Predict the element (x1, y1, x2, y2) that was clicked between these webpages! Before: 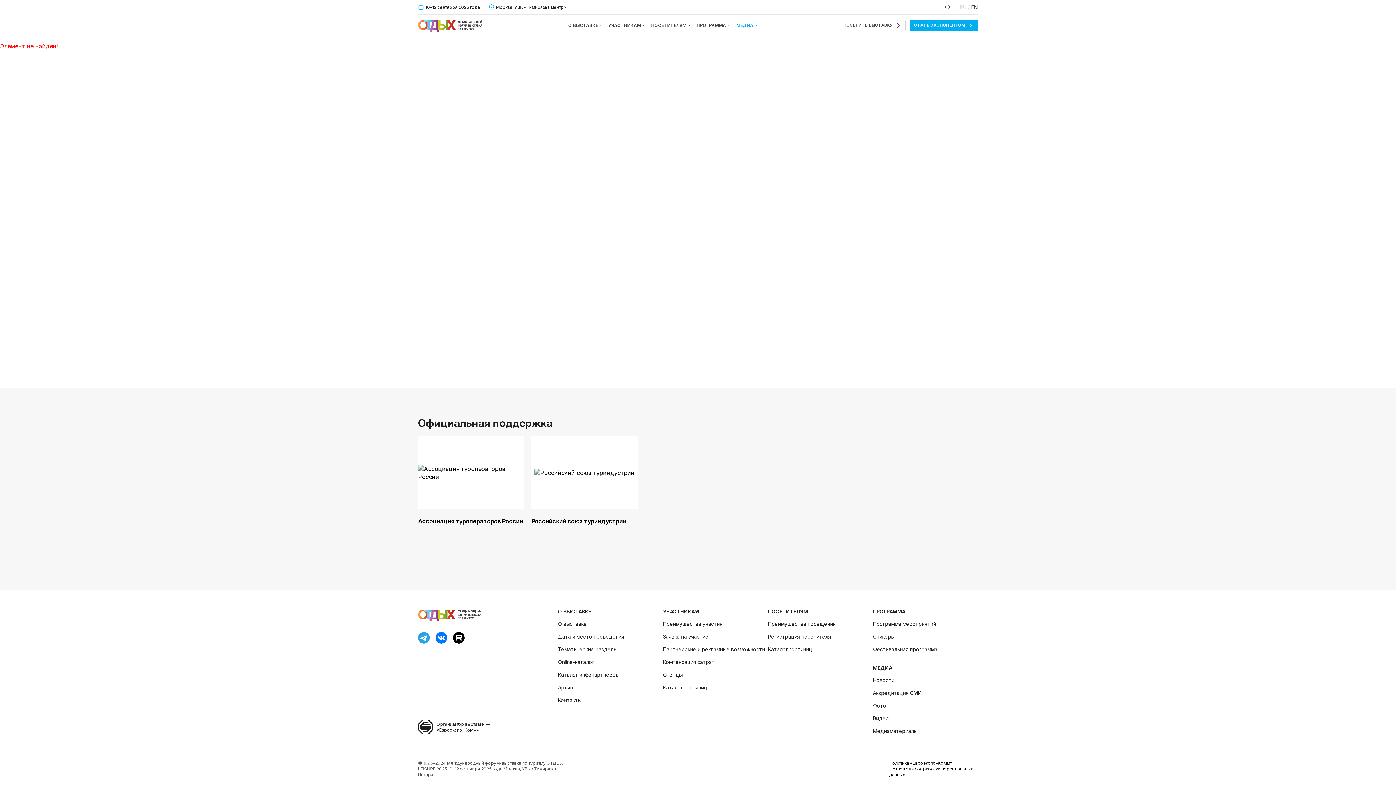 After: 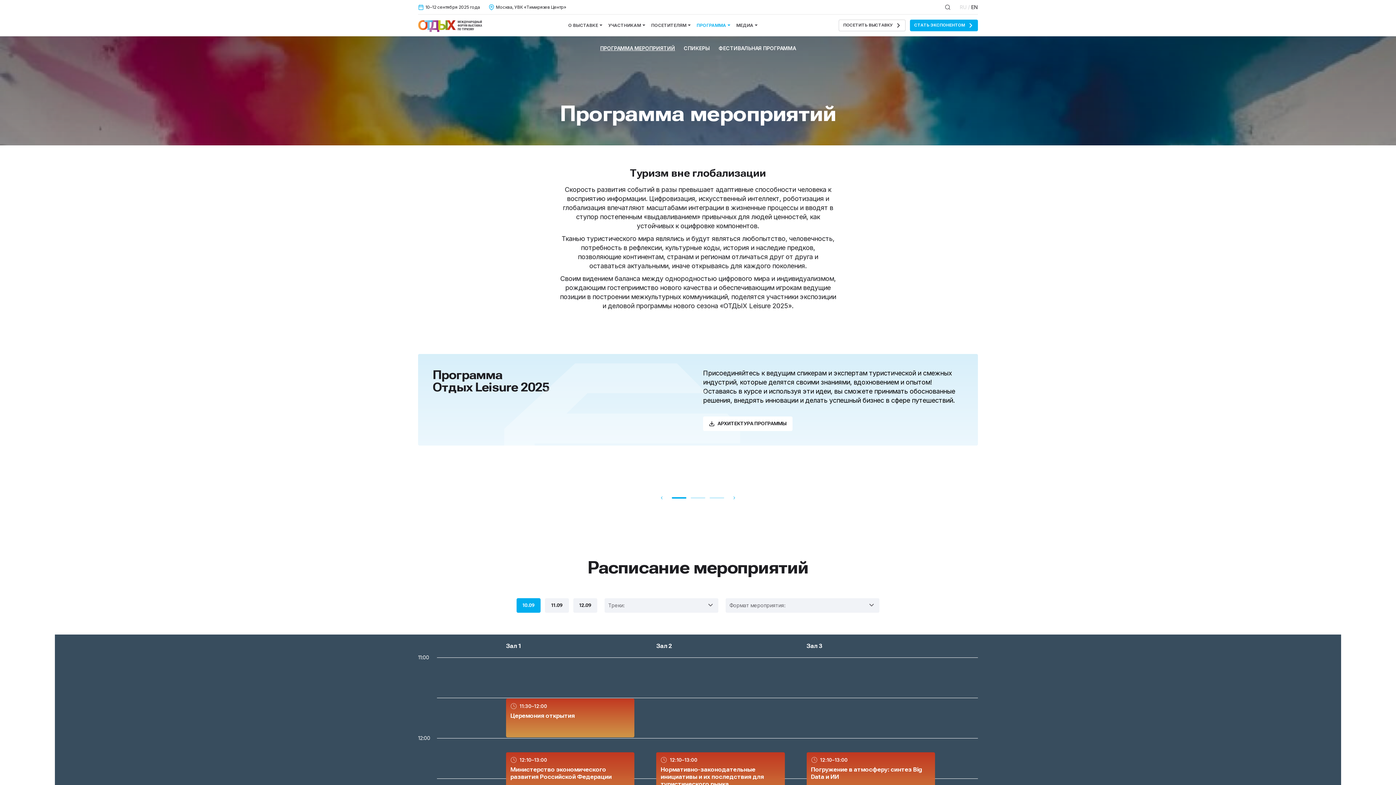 Action: label: Программа мероприятий bbox: (873, 621, 936, 627)